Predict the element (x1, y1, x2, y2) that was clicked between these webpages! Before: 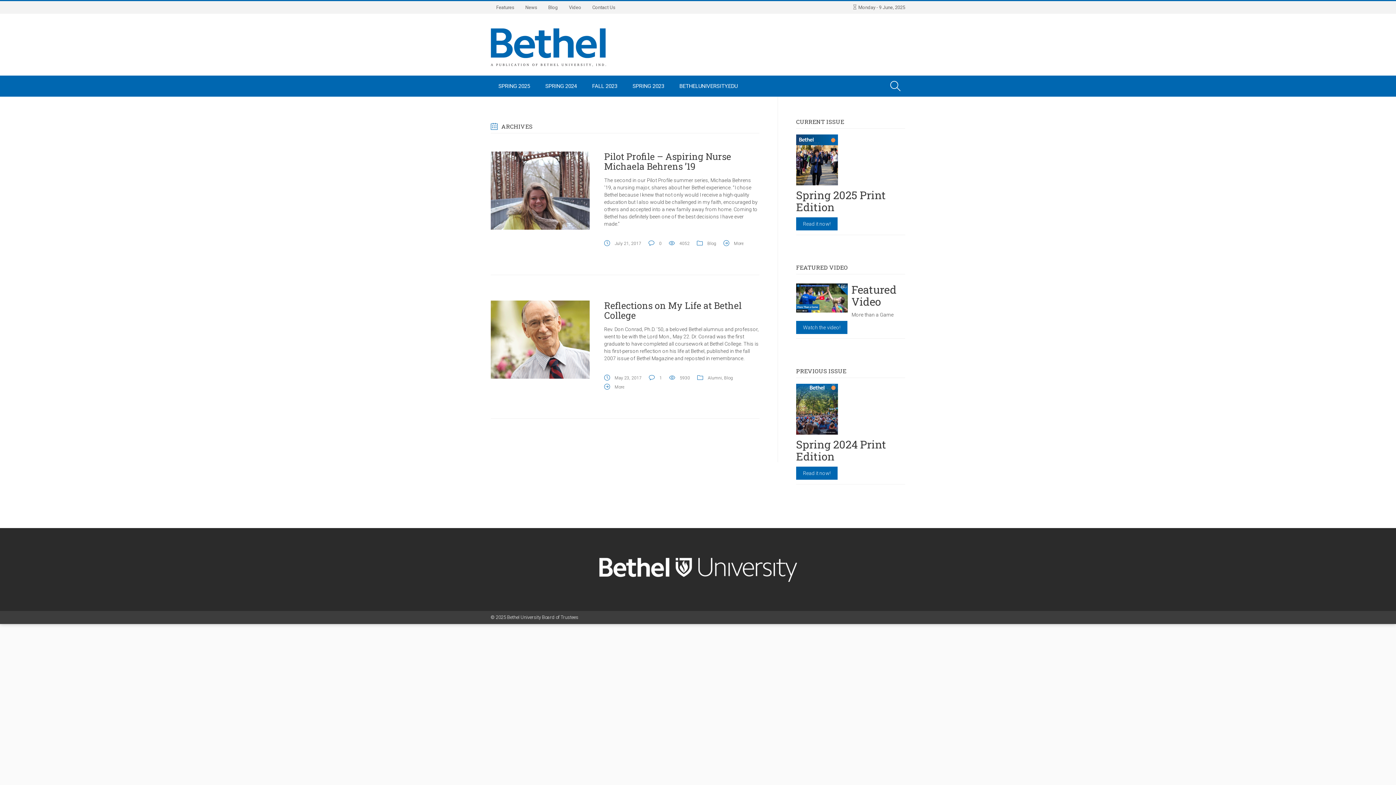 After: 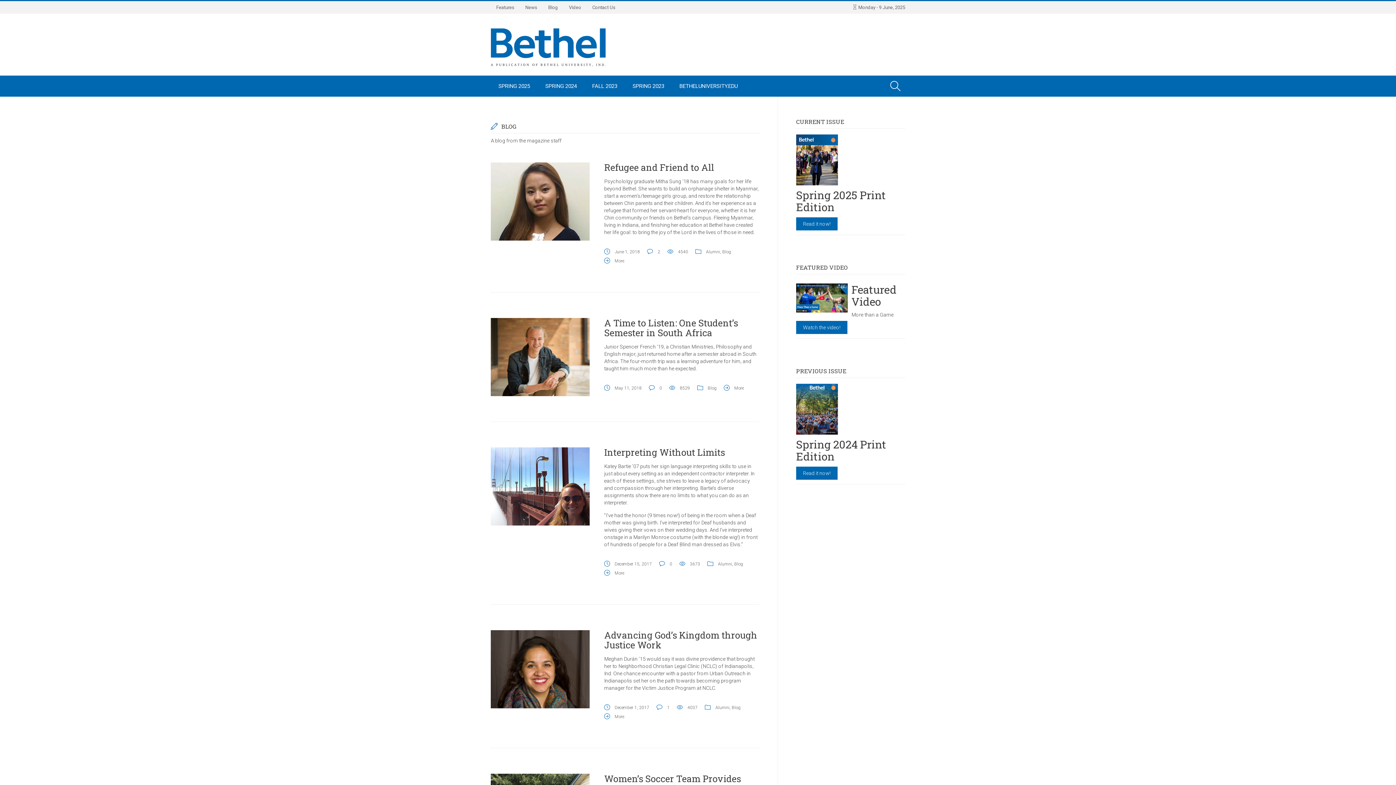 Action: label: Blog bbox: (542, 1, 563, 13)